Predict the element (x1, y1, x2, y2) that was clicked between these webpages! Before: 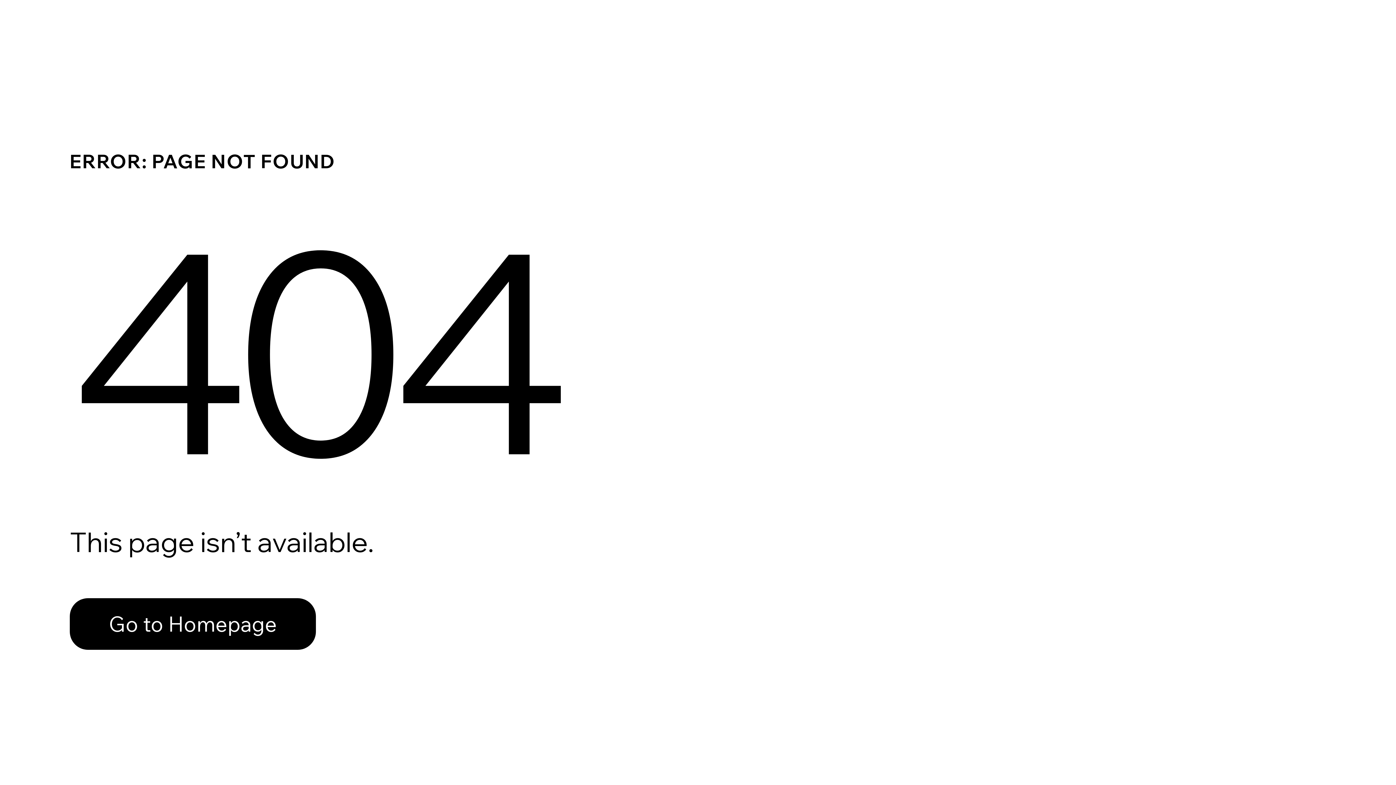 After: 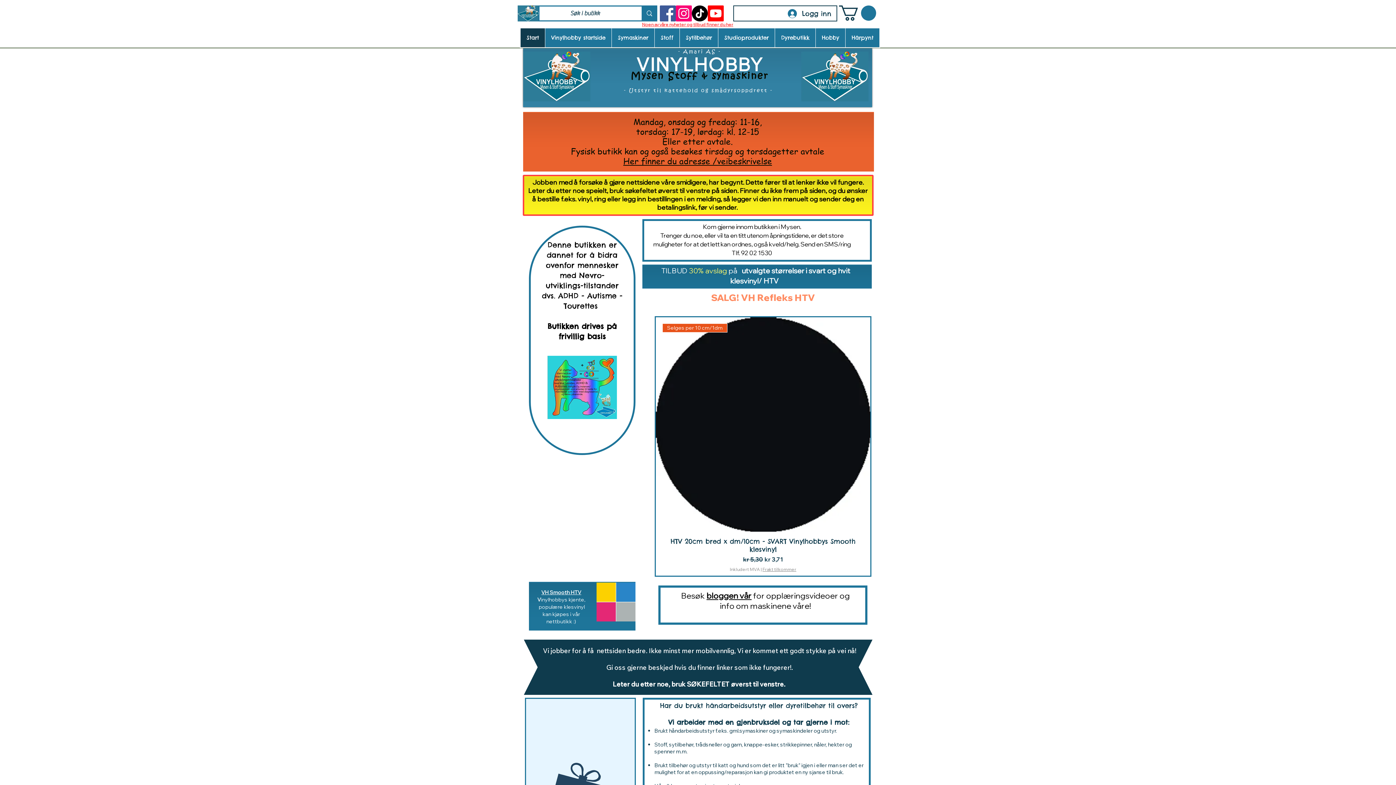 Action: label: Go to Homepage bbox: (69, 582, 768, 659)